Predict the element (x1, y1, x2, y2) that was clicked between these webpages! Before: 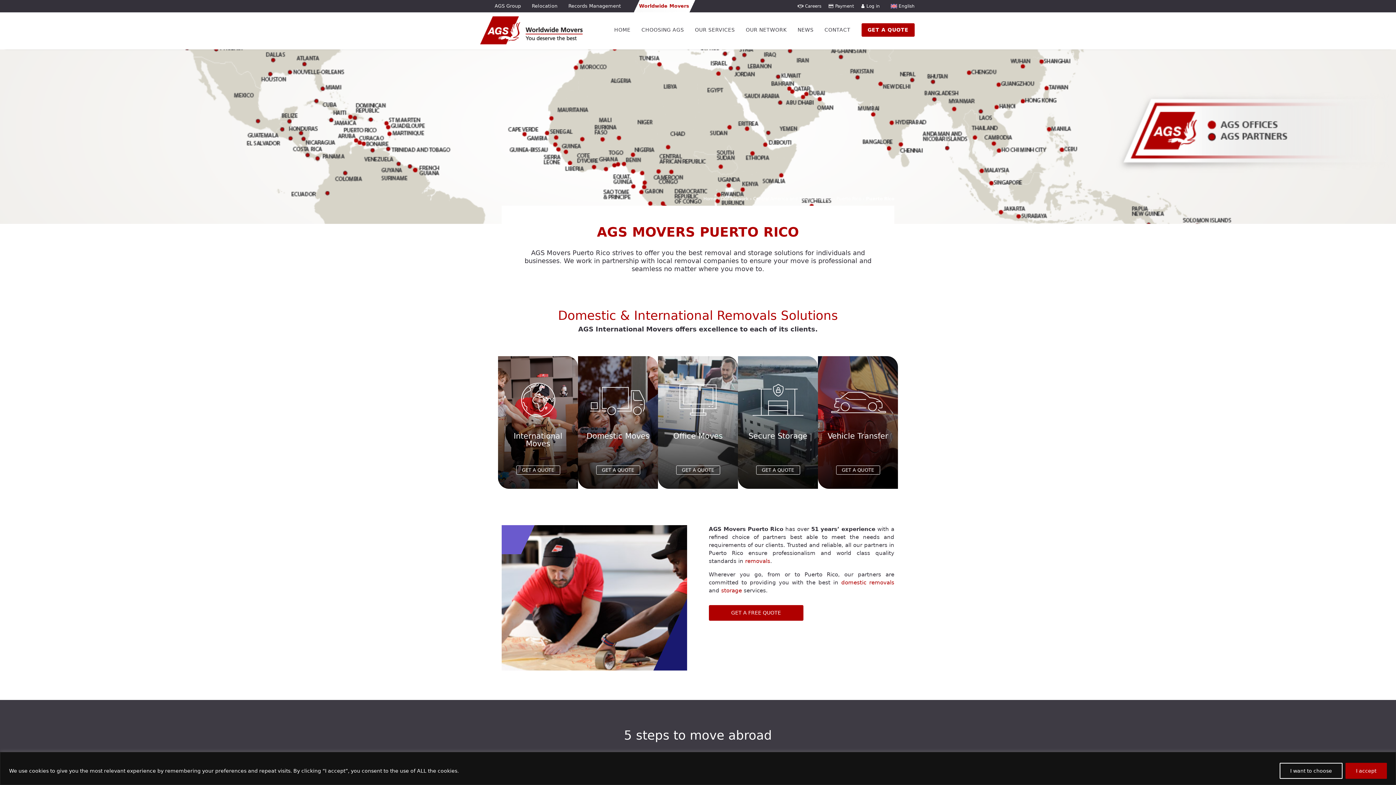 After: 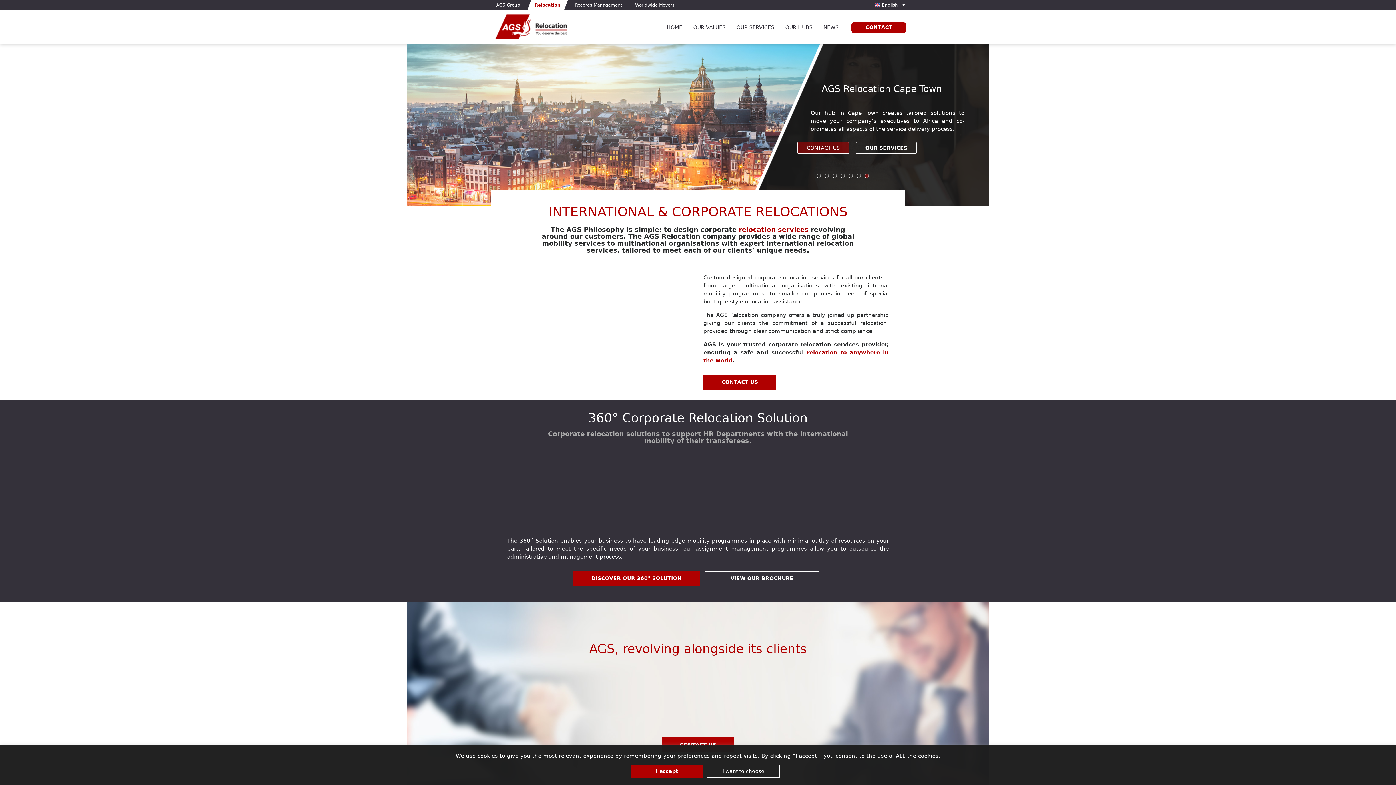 Action: label: Relocation bbox: (532, 0, 557, 15)